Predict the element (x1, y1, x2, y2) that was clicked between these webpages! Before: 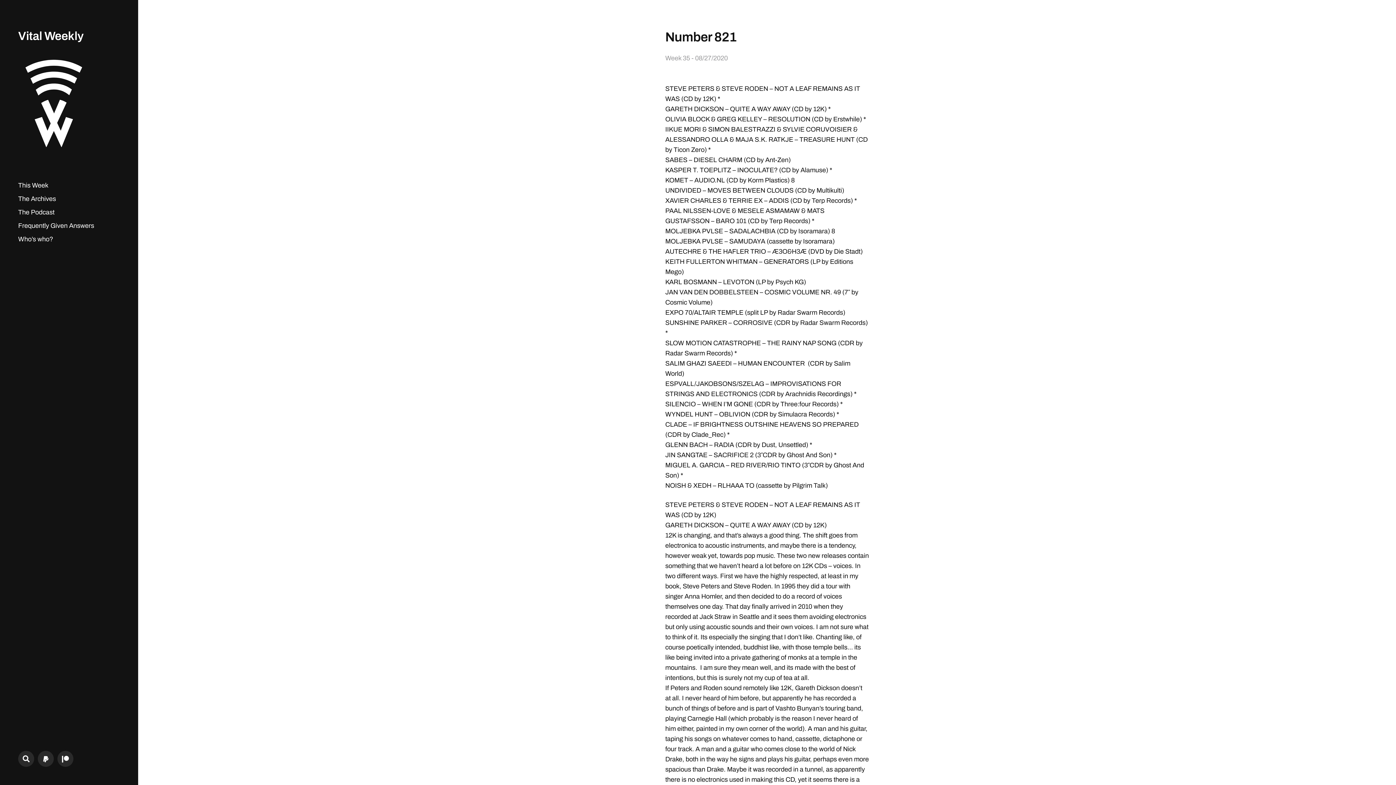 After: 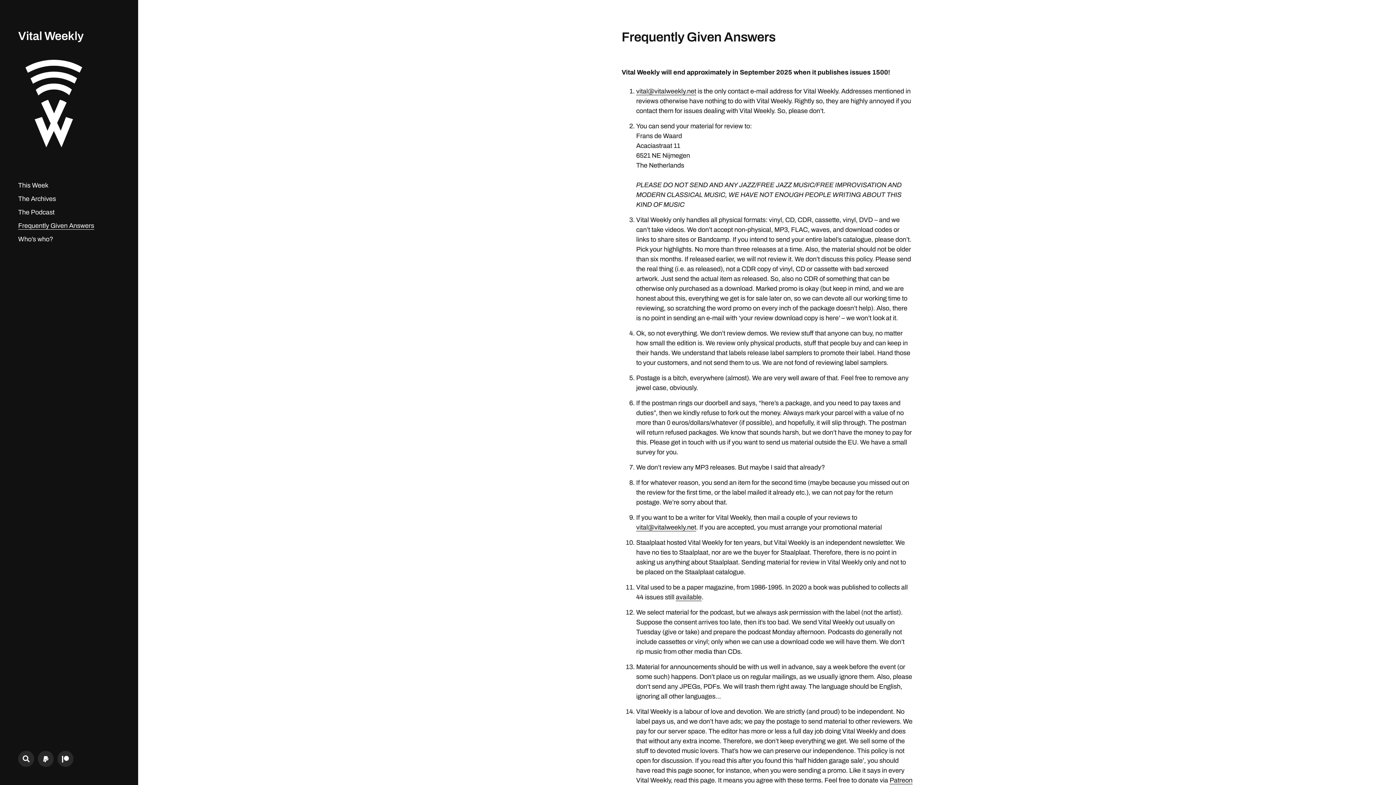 Action: label: Frequently Given Answers bbox: (18, 222, 94, 229)